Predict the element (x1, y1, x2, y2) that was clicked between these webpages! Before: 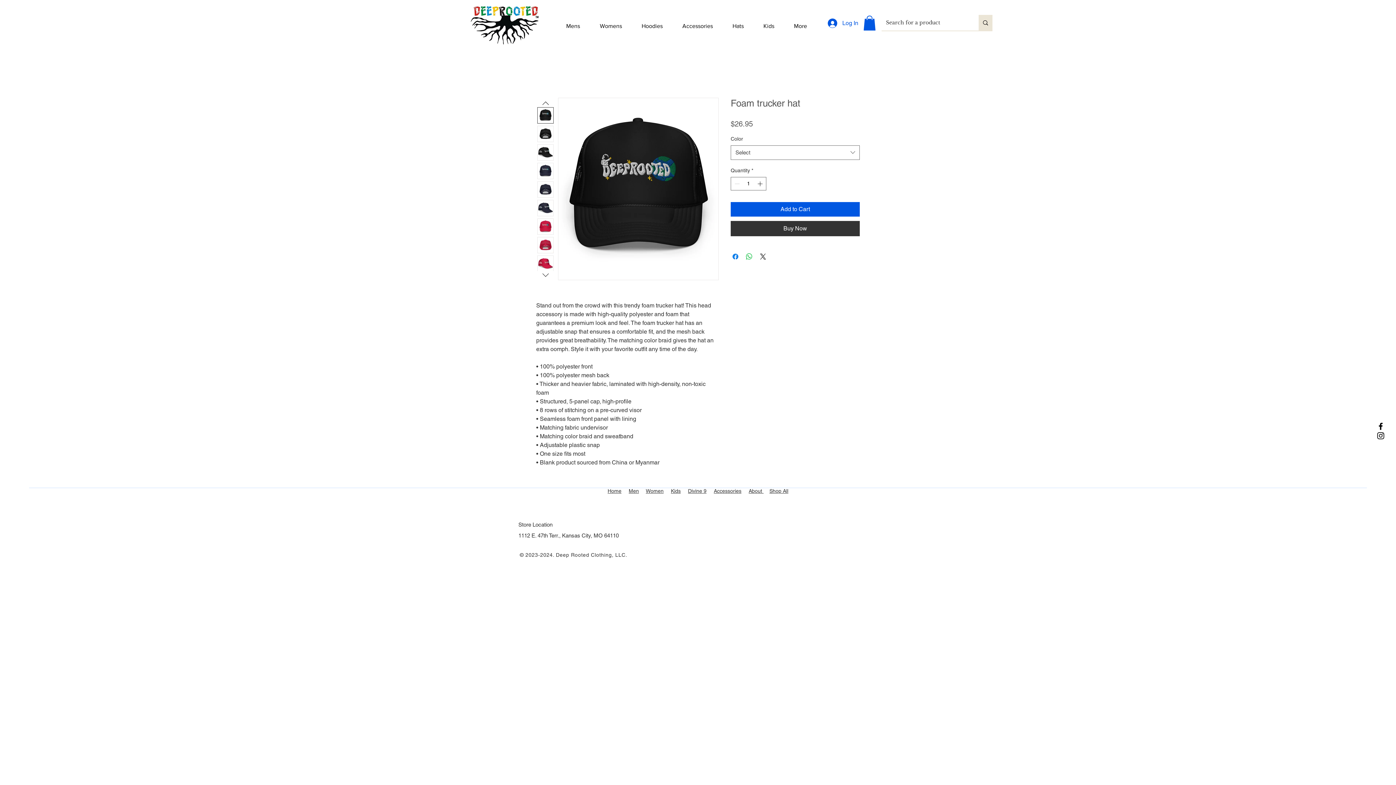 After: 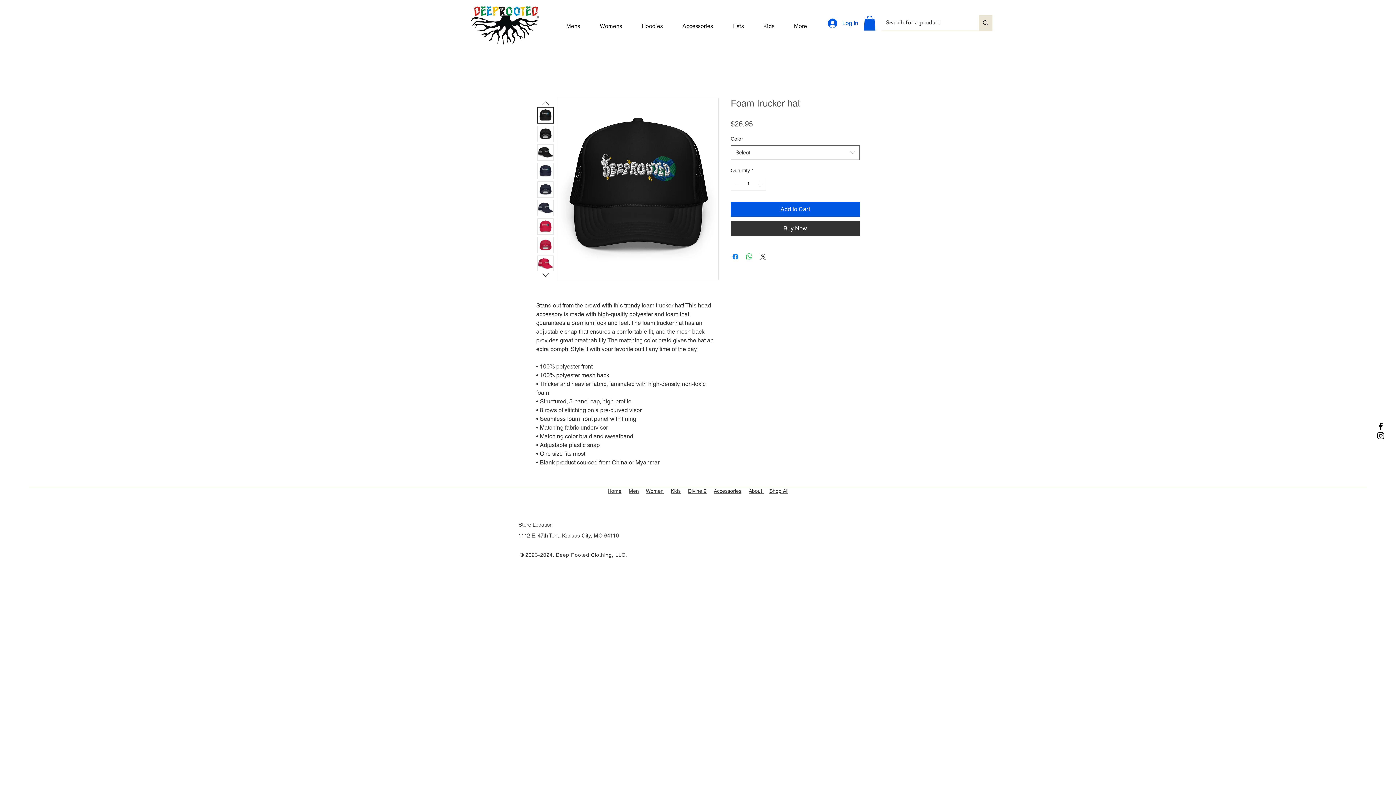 Action: bbox: (537, 144, 553, 160)